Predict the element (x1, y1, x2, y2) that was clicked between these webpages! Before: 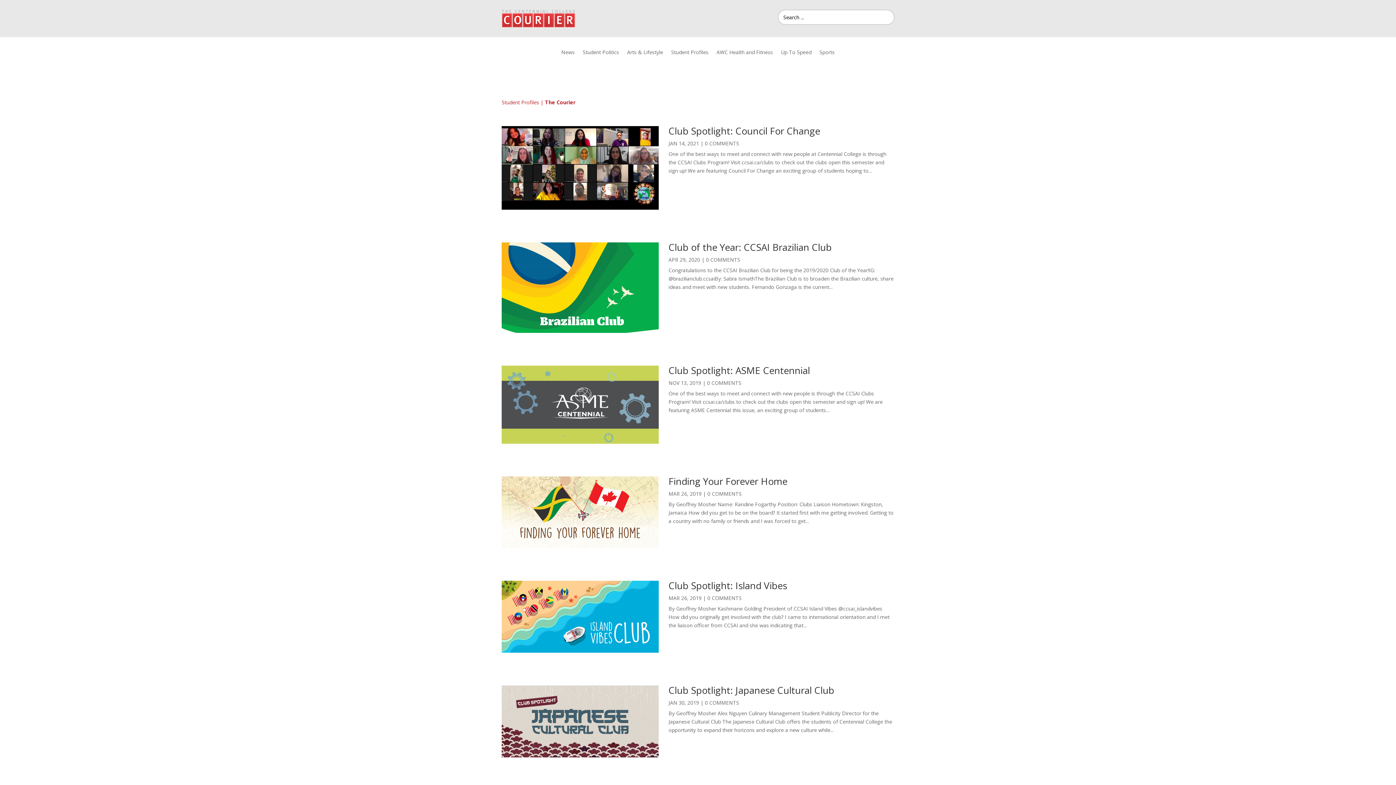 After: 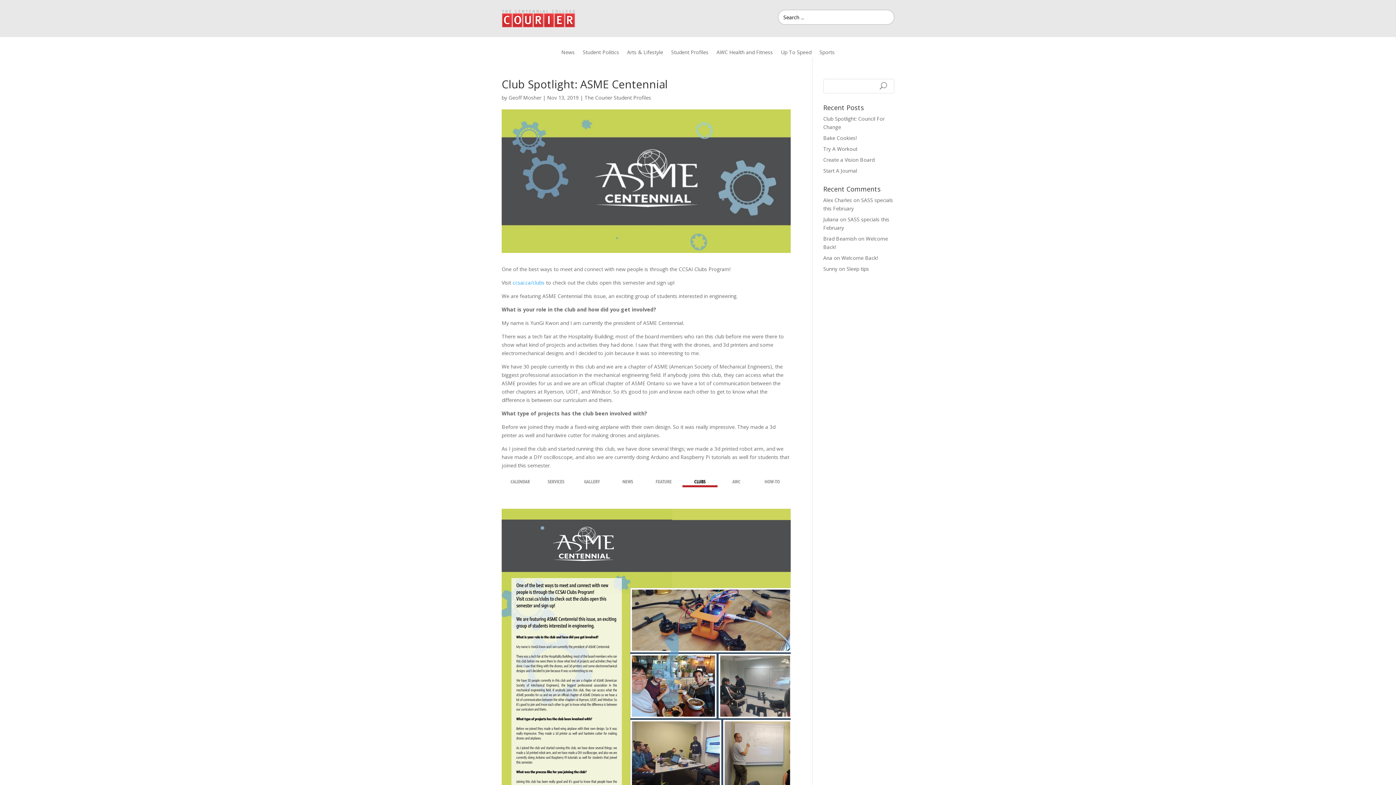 Action: label: Club Spotlight: ASME Centennial bbox: (668, 364, 810, 377)